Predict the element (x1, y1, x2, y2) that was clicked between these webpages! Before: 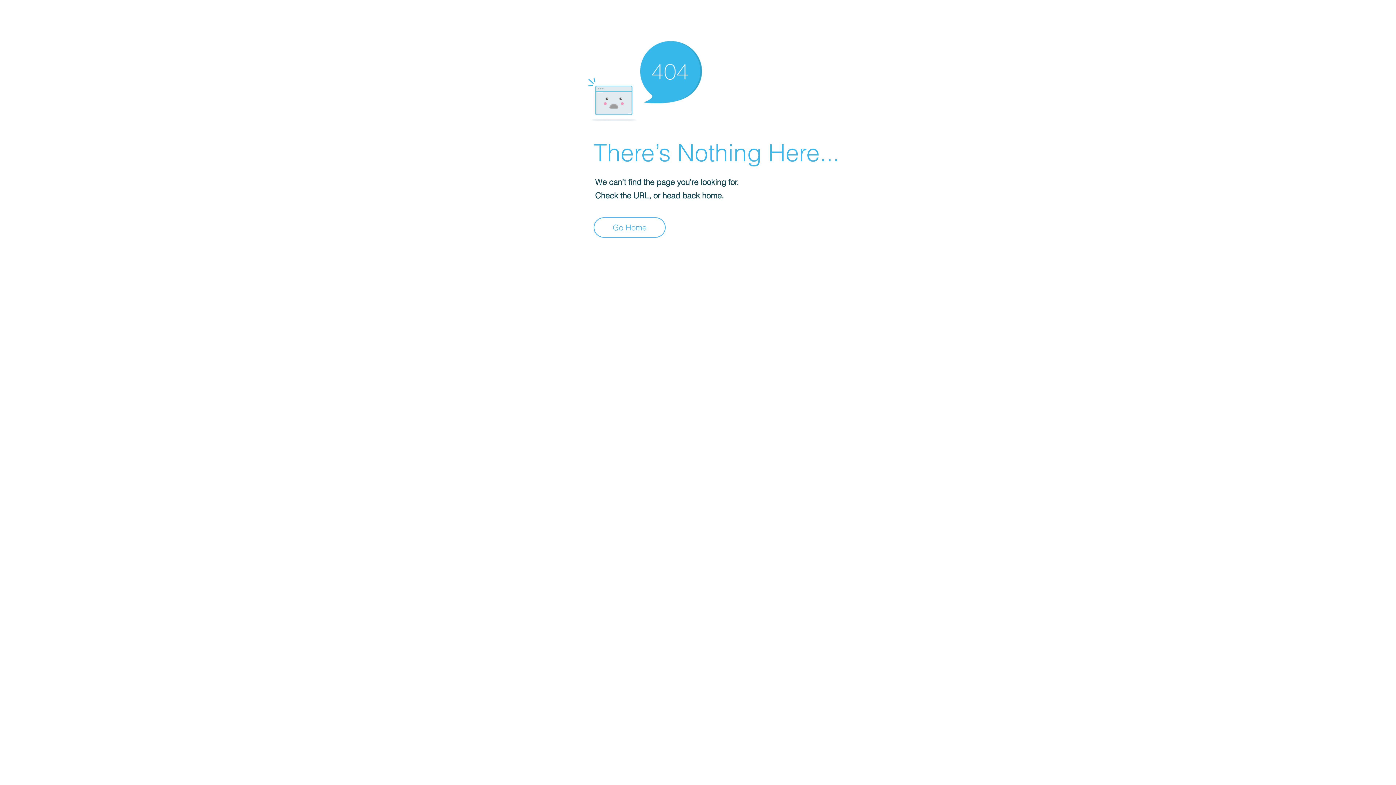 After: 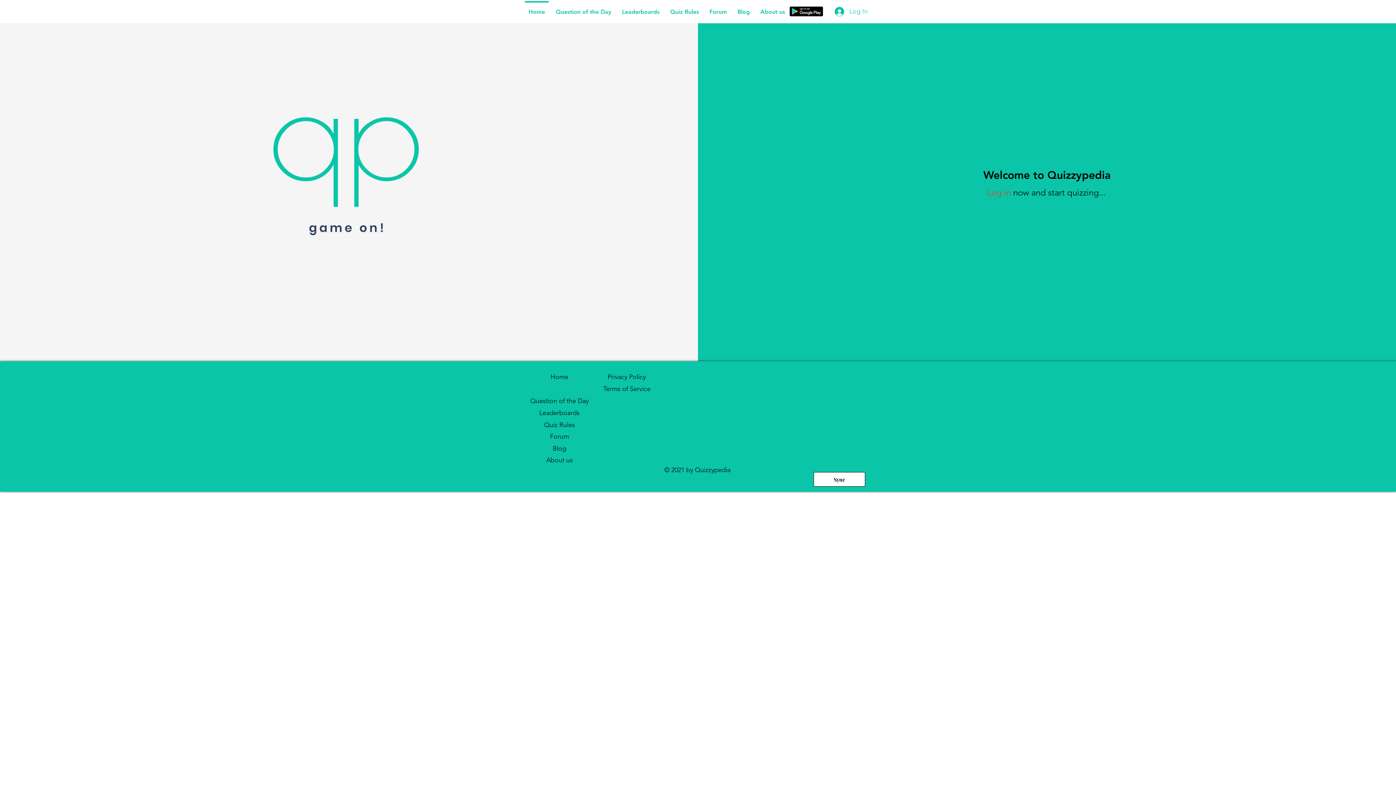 Action: bbox: (593, 217, 665, 237) label: Go Home